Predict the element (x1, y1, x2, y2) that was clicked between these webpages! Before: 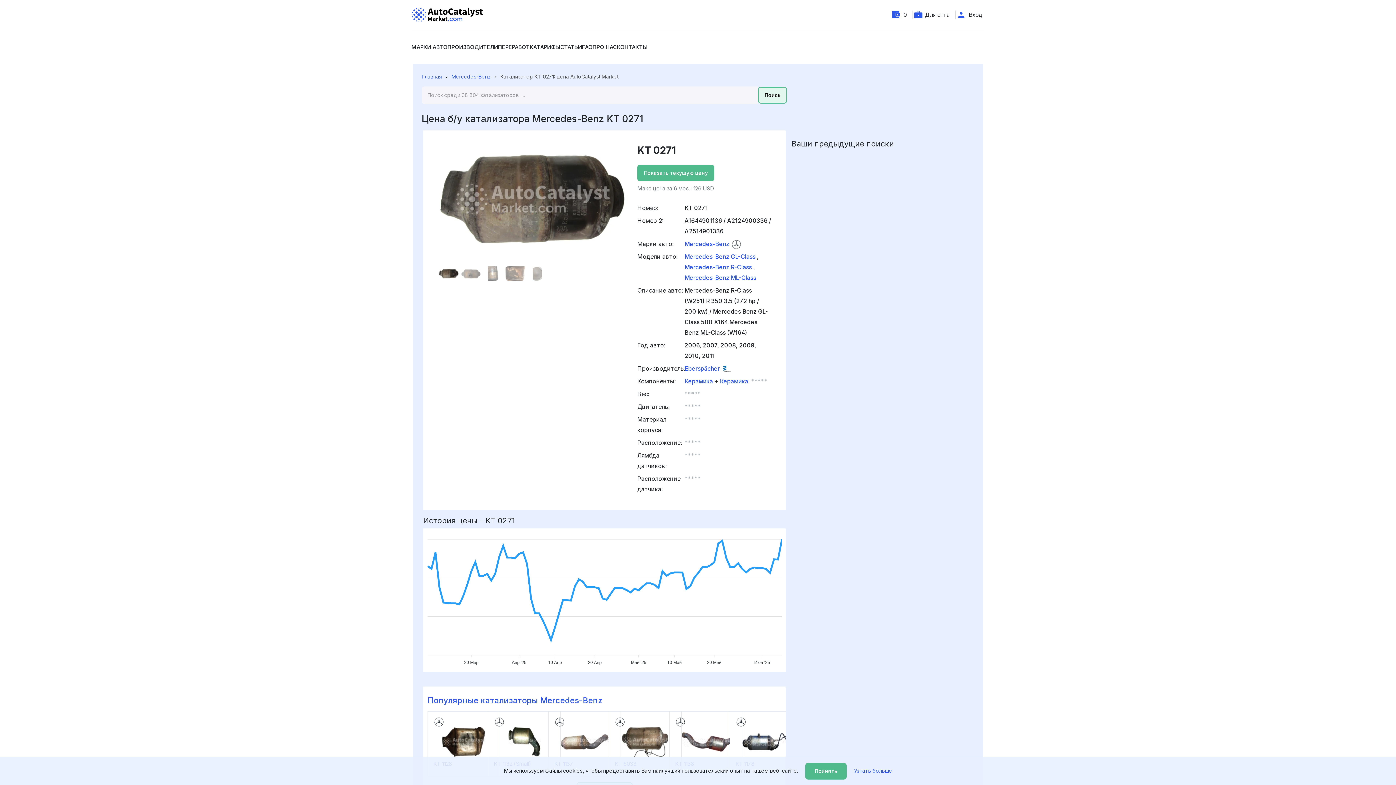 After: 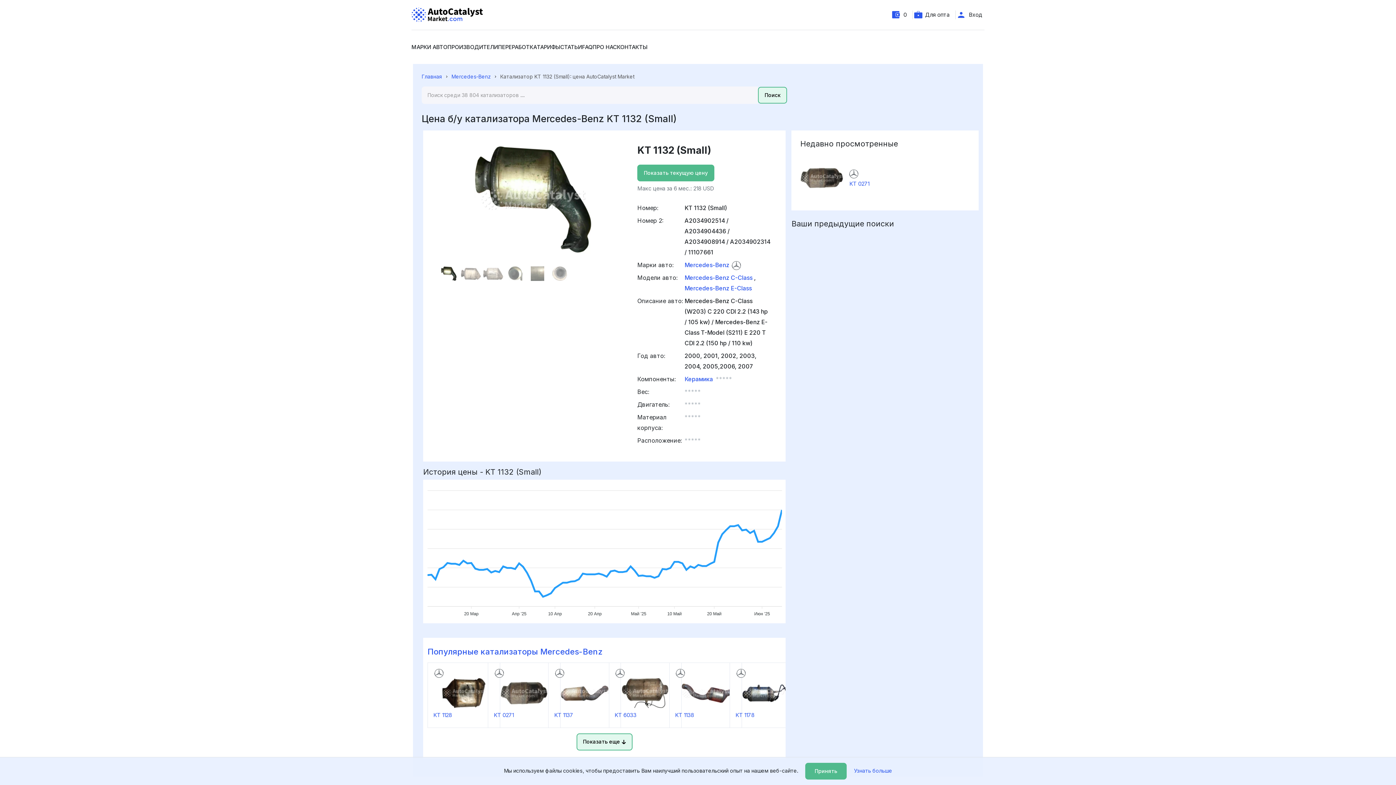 Action: bbox: (493, 727, 554, 757)